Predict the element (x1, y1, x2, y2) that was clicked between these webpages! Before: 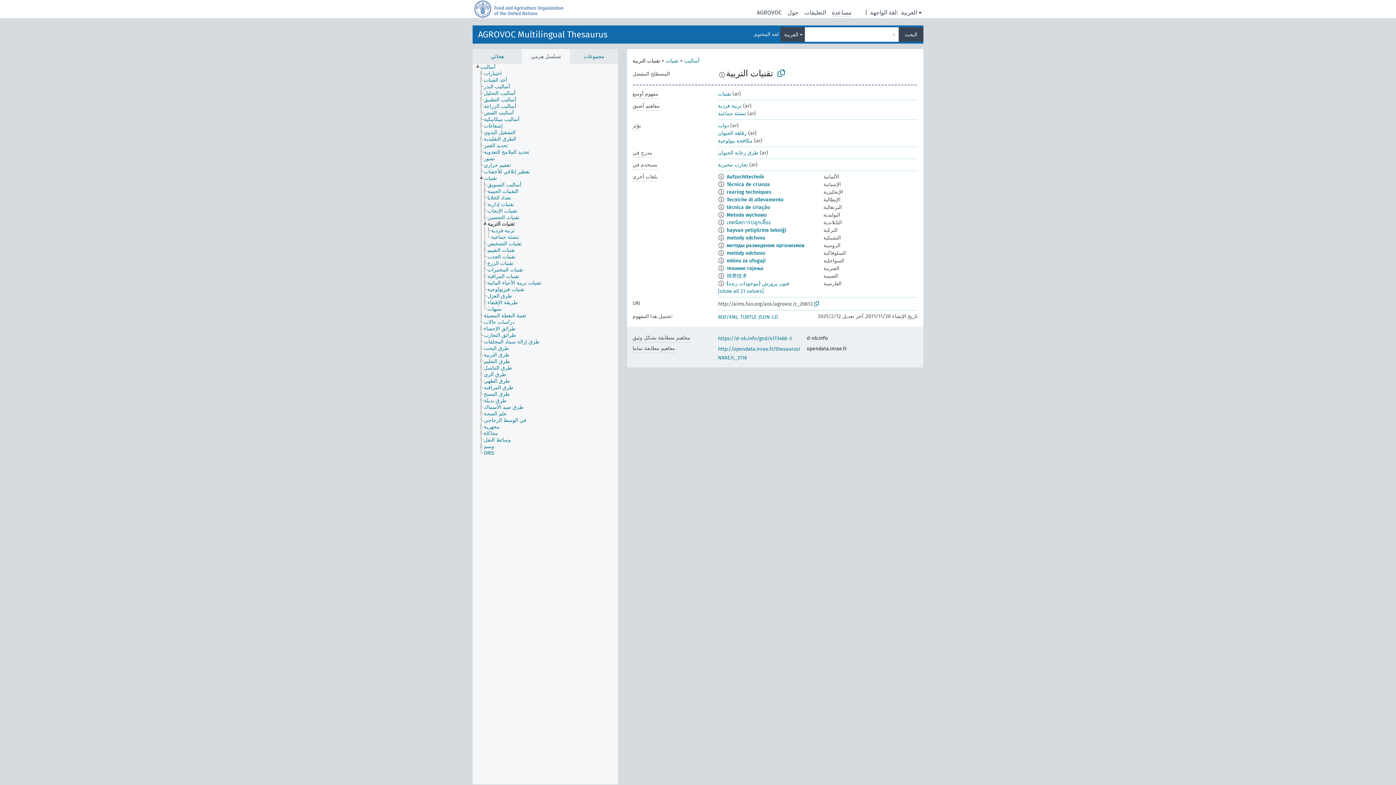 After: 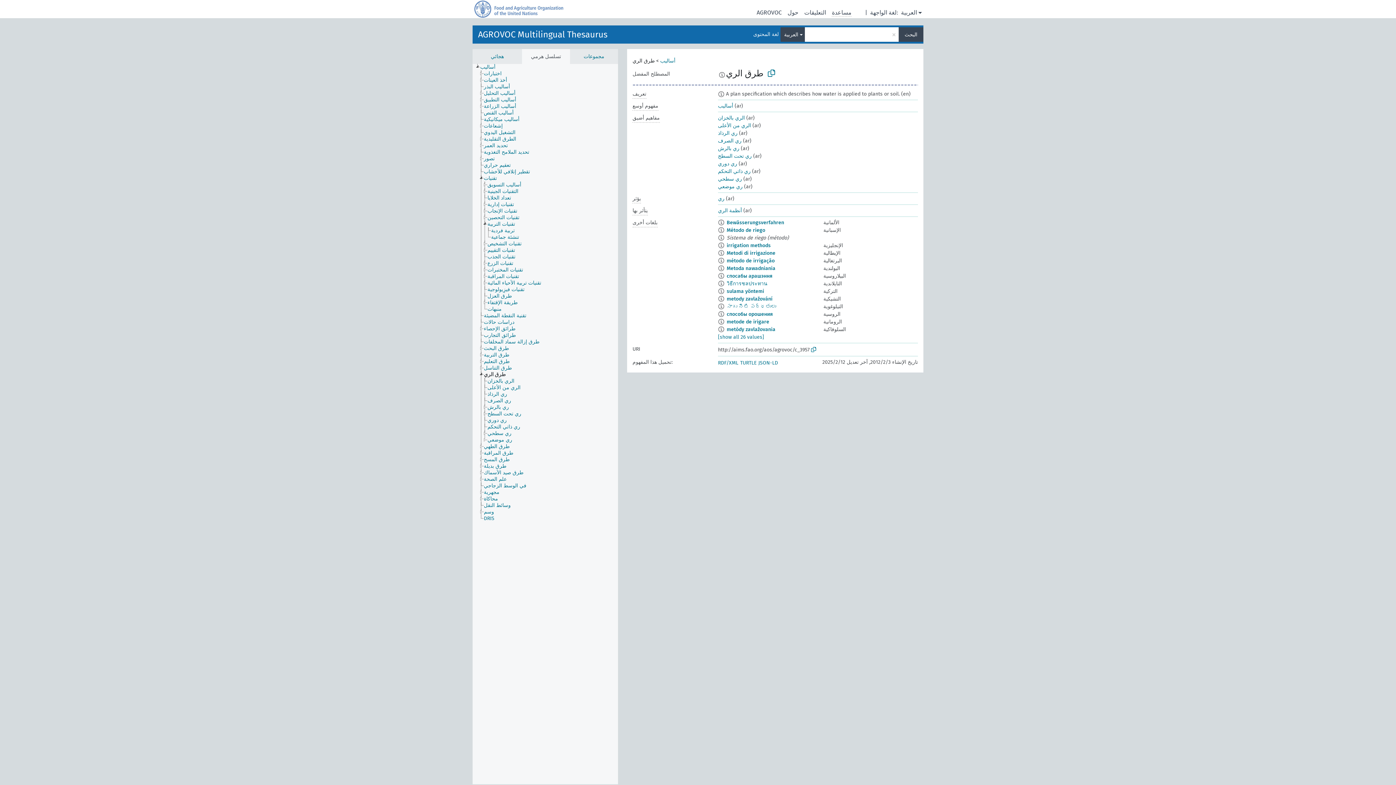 Action: bbox: (483, 371, 512, 378) label: طرق الري